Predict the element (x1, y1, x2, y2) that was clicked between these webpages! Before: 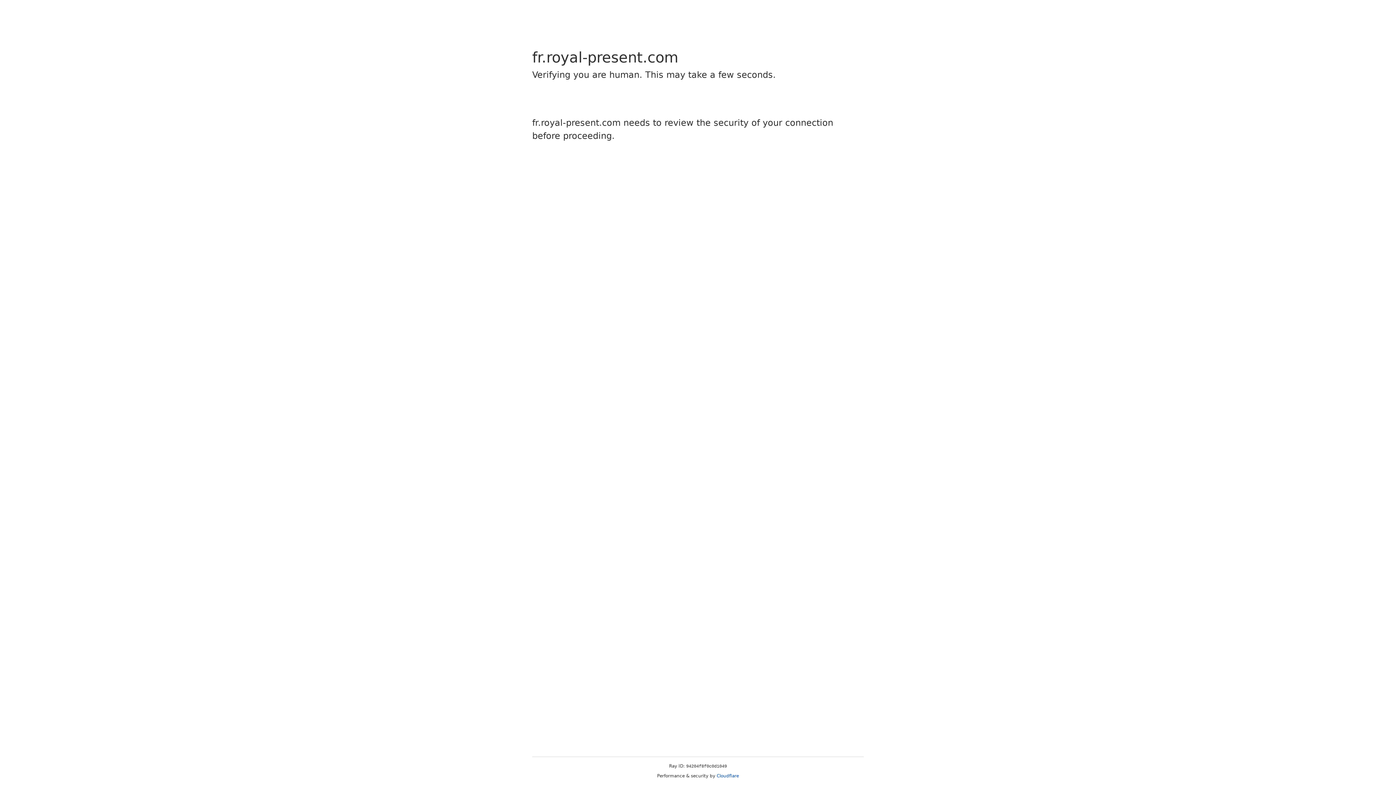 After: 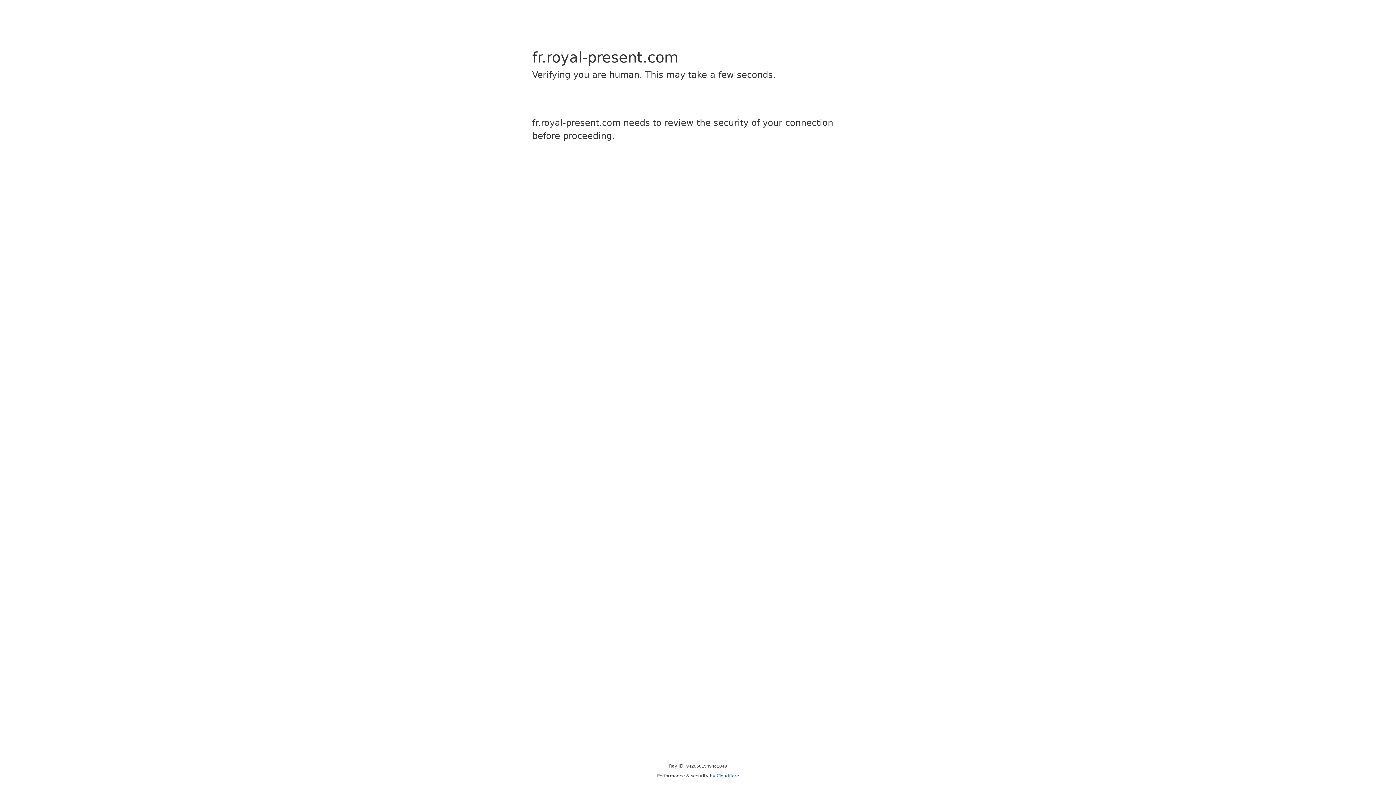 Action: label: Cloudflare bbox: (716, 773, 739, 778)